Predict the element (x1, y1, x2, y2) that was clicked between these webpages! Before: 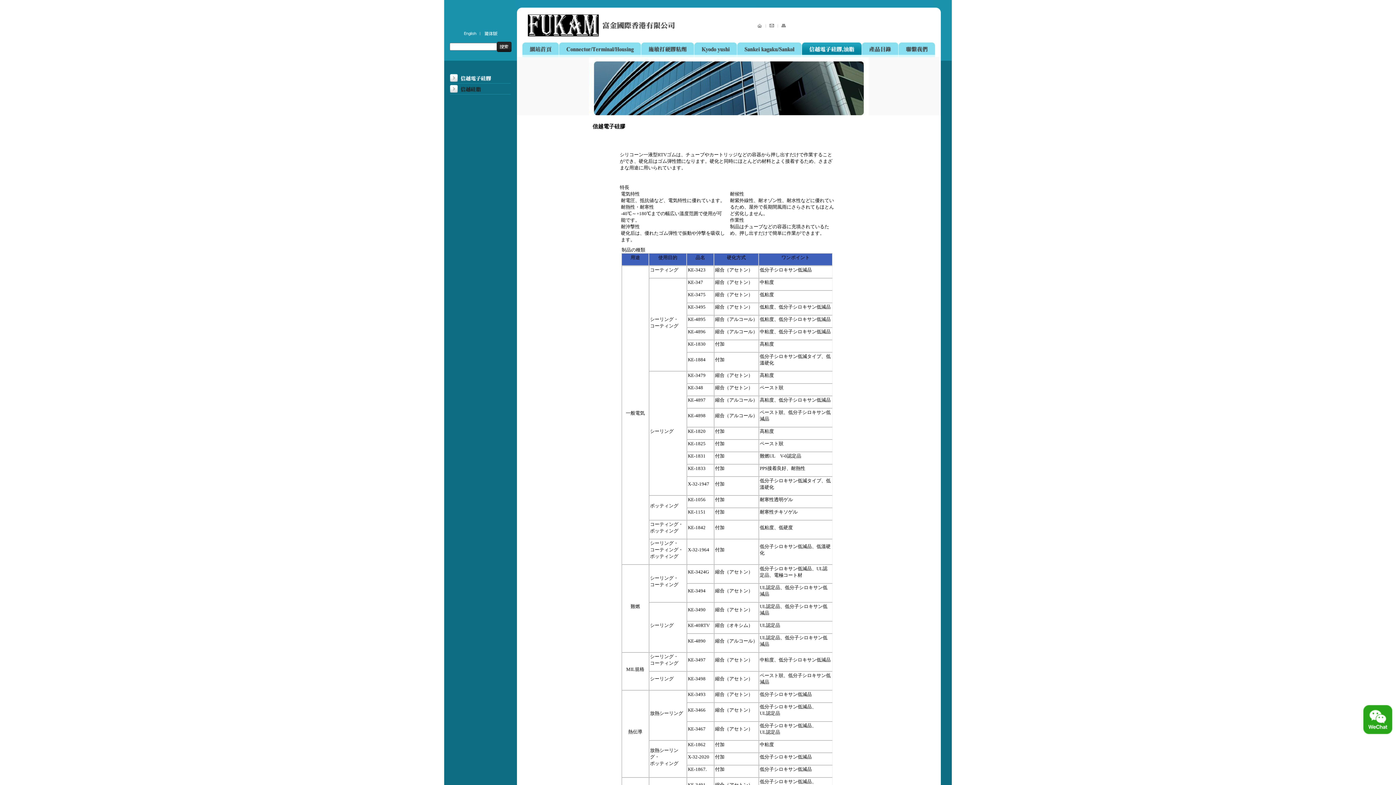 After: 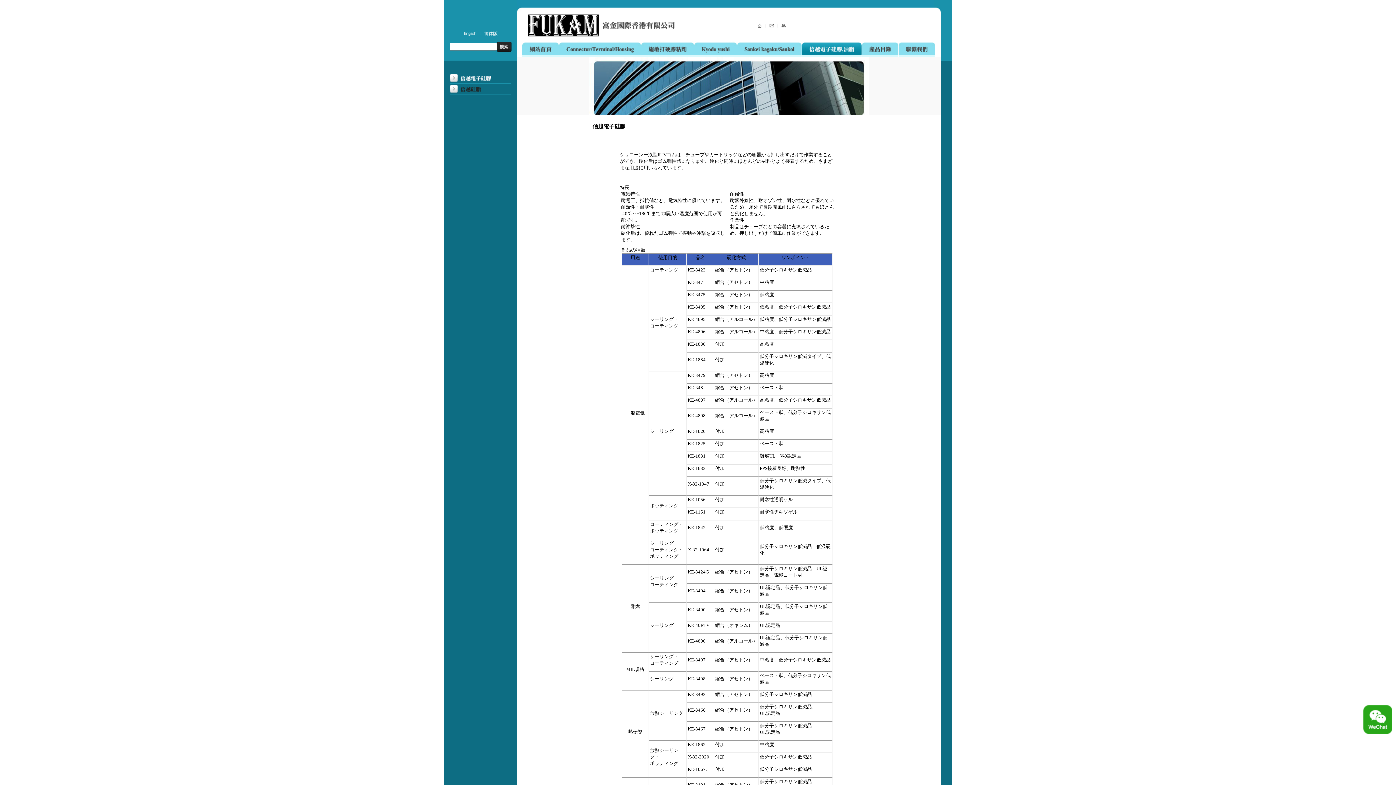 Action: bbox: (802, 53, 862, 58)